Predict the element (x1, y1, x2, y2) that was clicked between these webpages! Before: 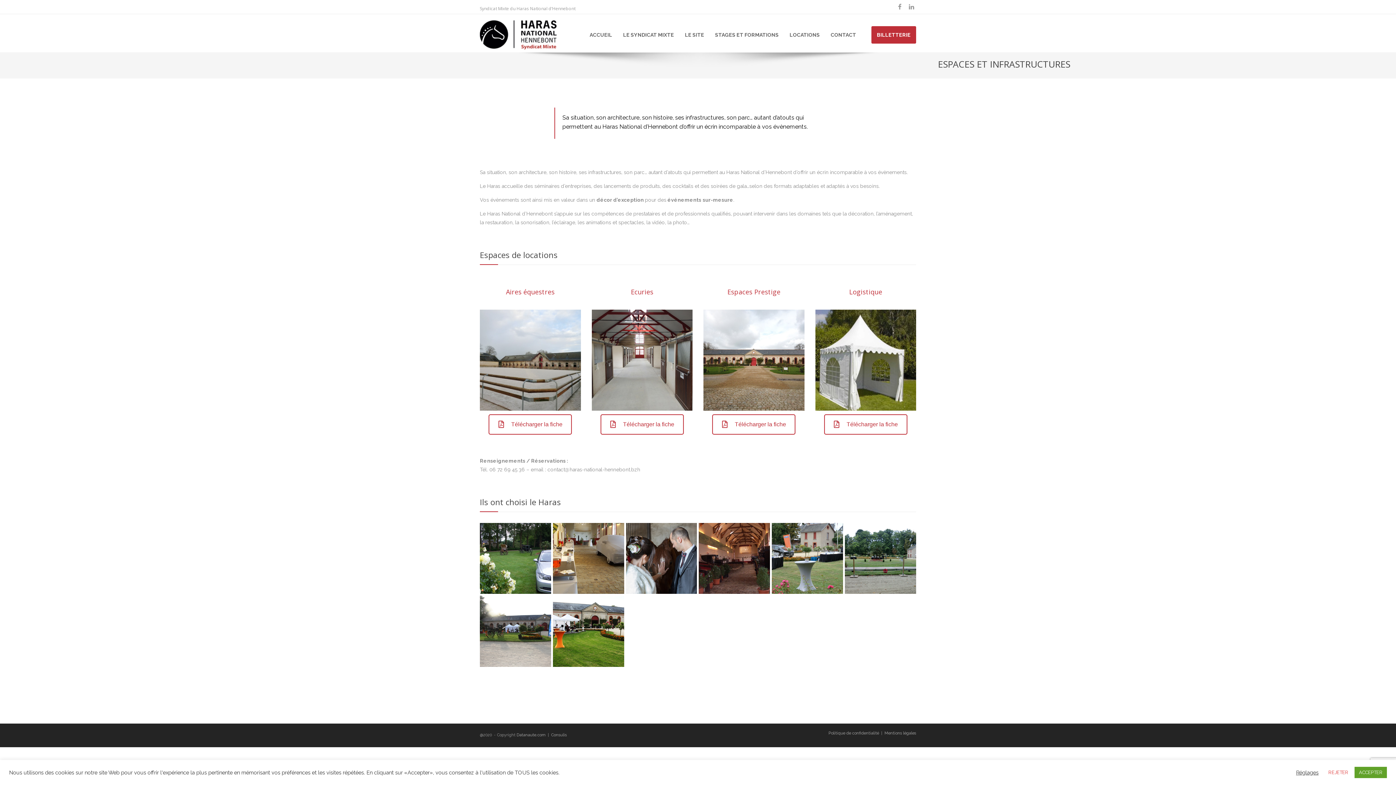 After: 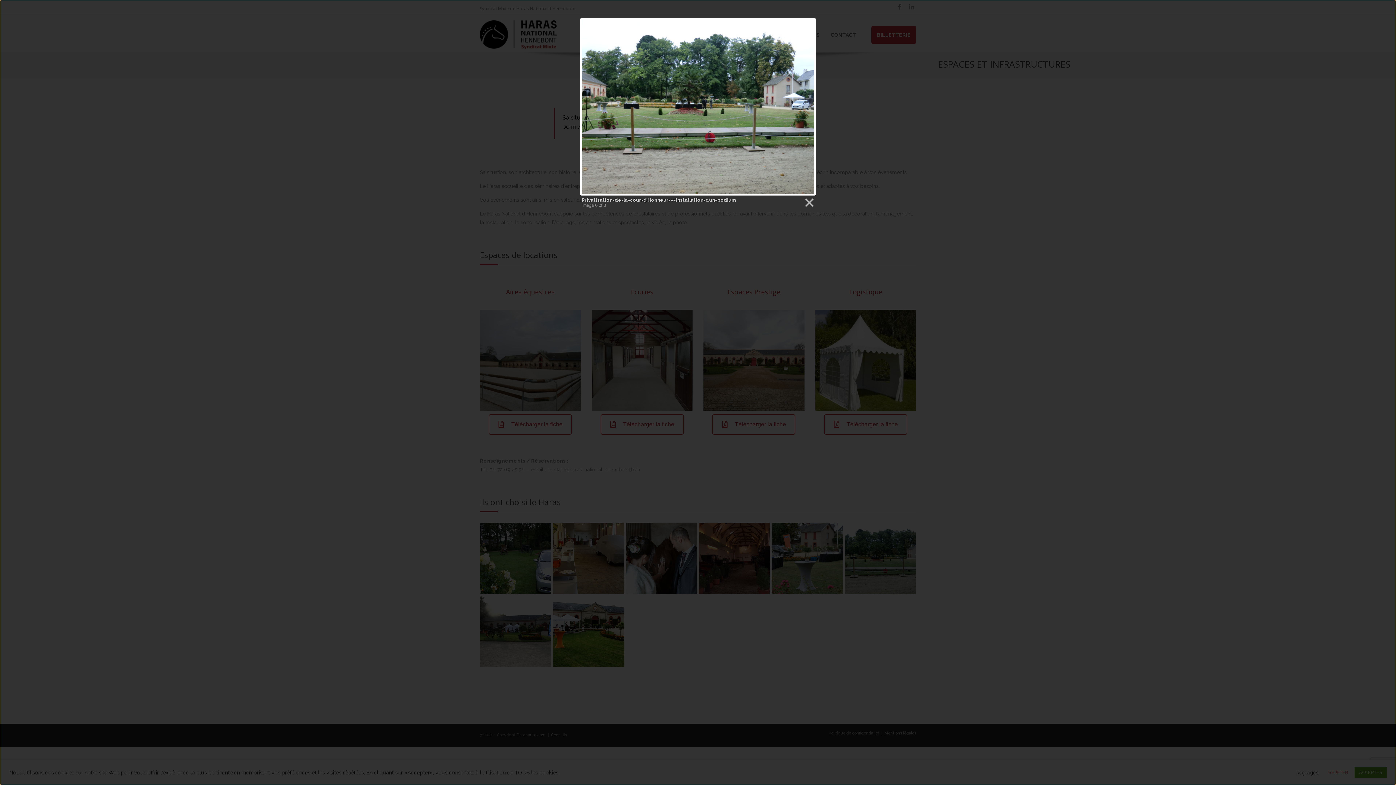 Action: bbox: (845, 523, 916, 594)